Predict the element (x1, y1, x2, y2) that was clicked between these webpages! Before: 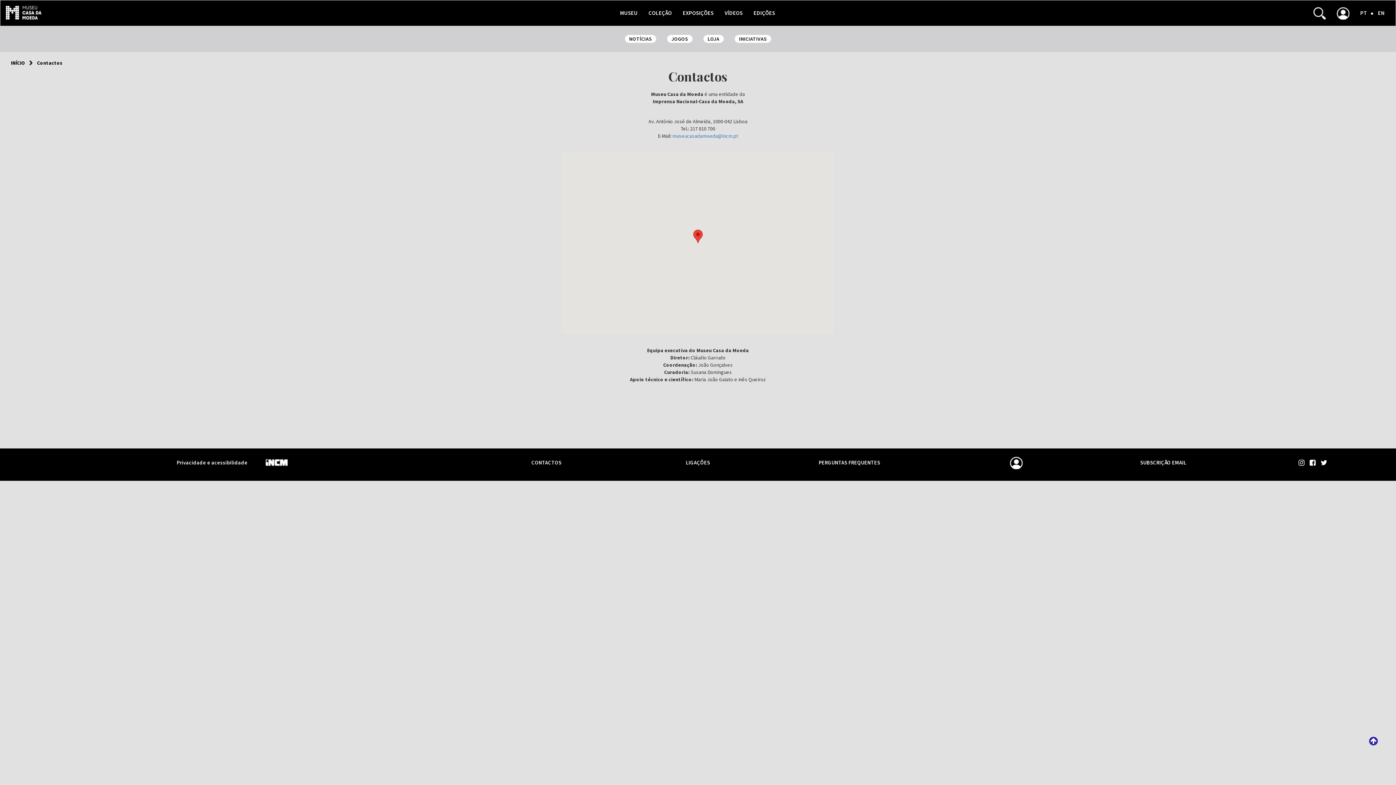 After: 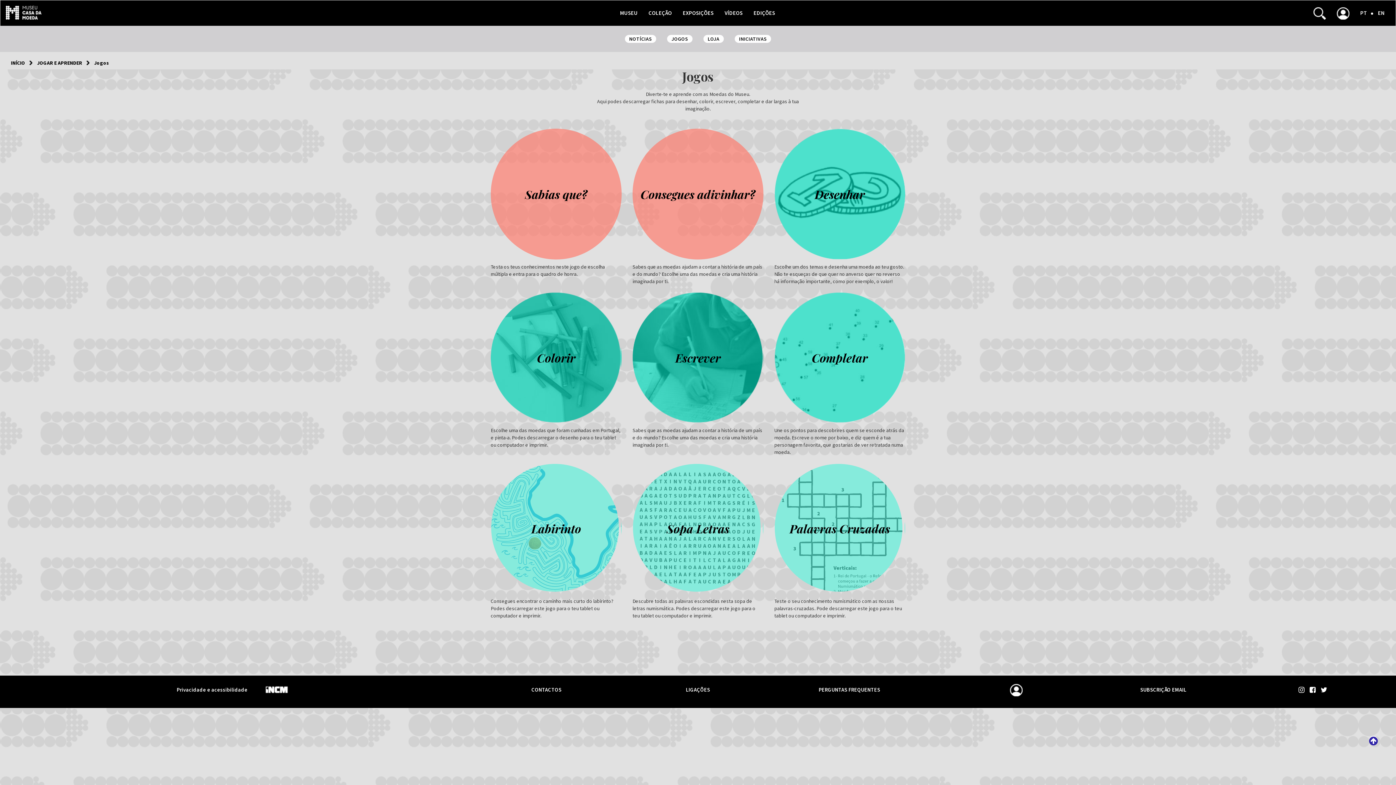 Action: label: JOGOS bbox: (661, 29, 698, 48)